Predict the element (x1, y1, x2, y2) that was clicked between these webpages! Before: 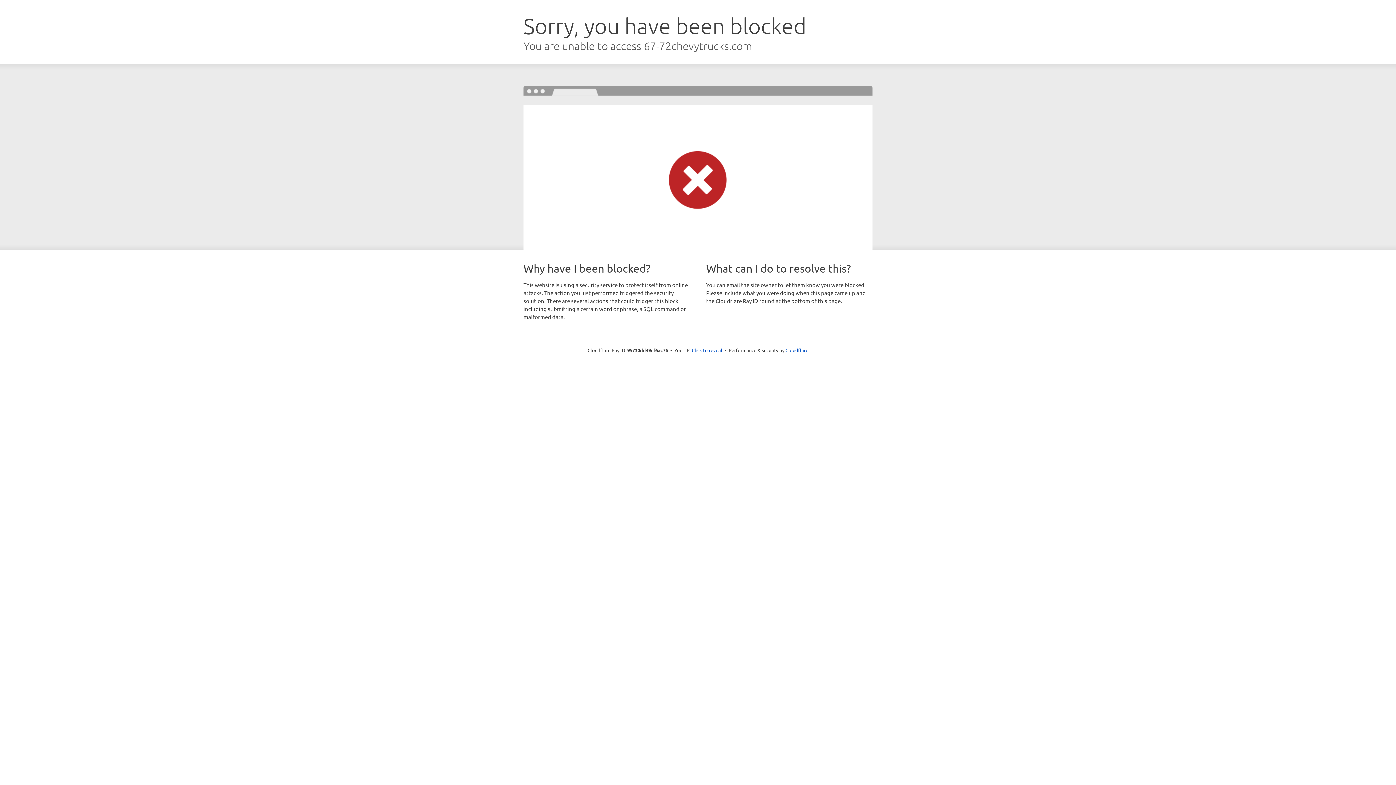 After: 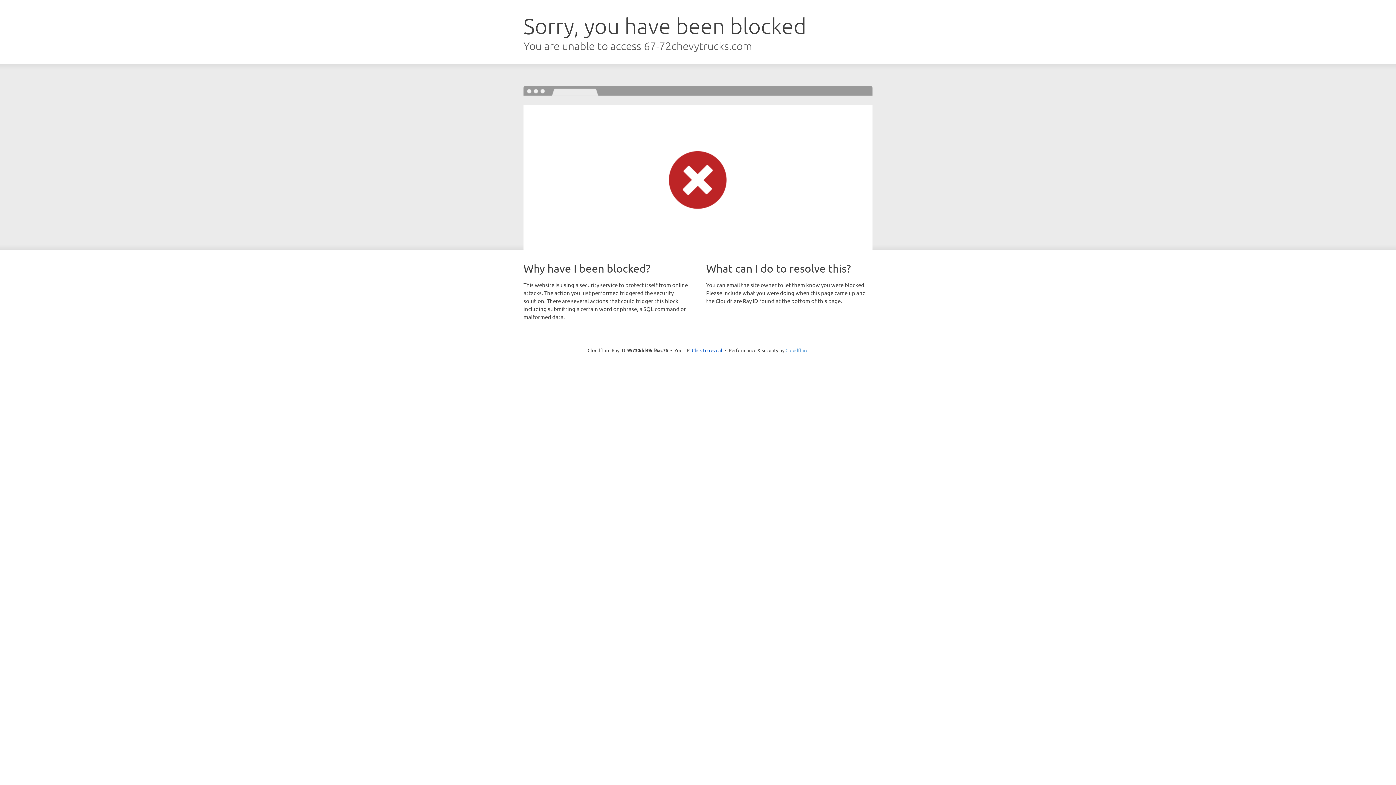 Action: bbox: (785, 347, 808, 353) label: Cloudflare